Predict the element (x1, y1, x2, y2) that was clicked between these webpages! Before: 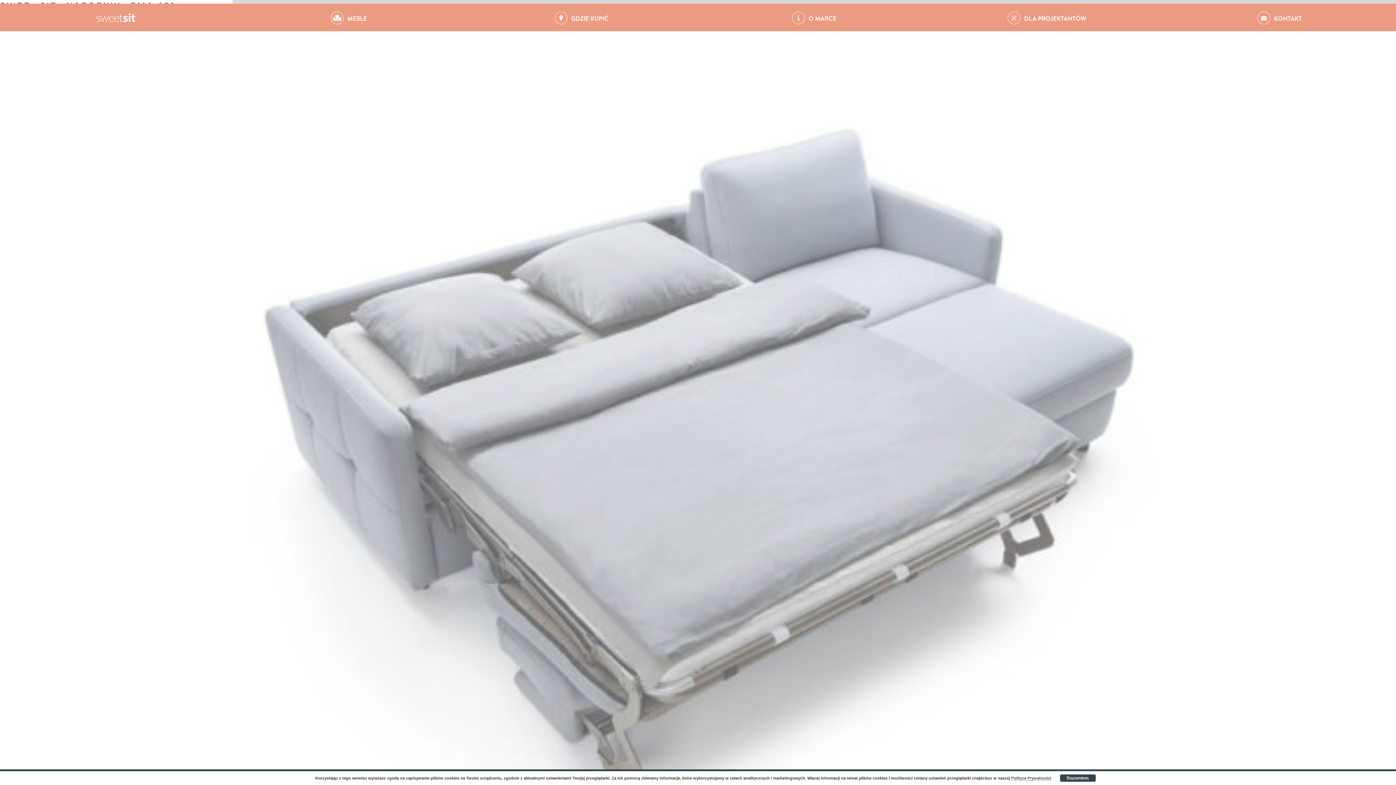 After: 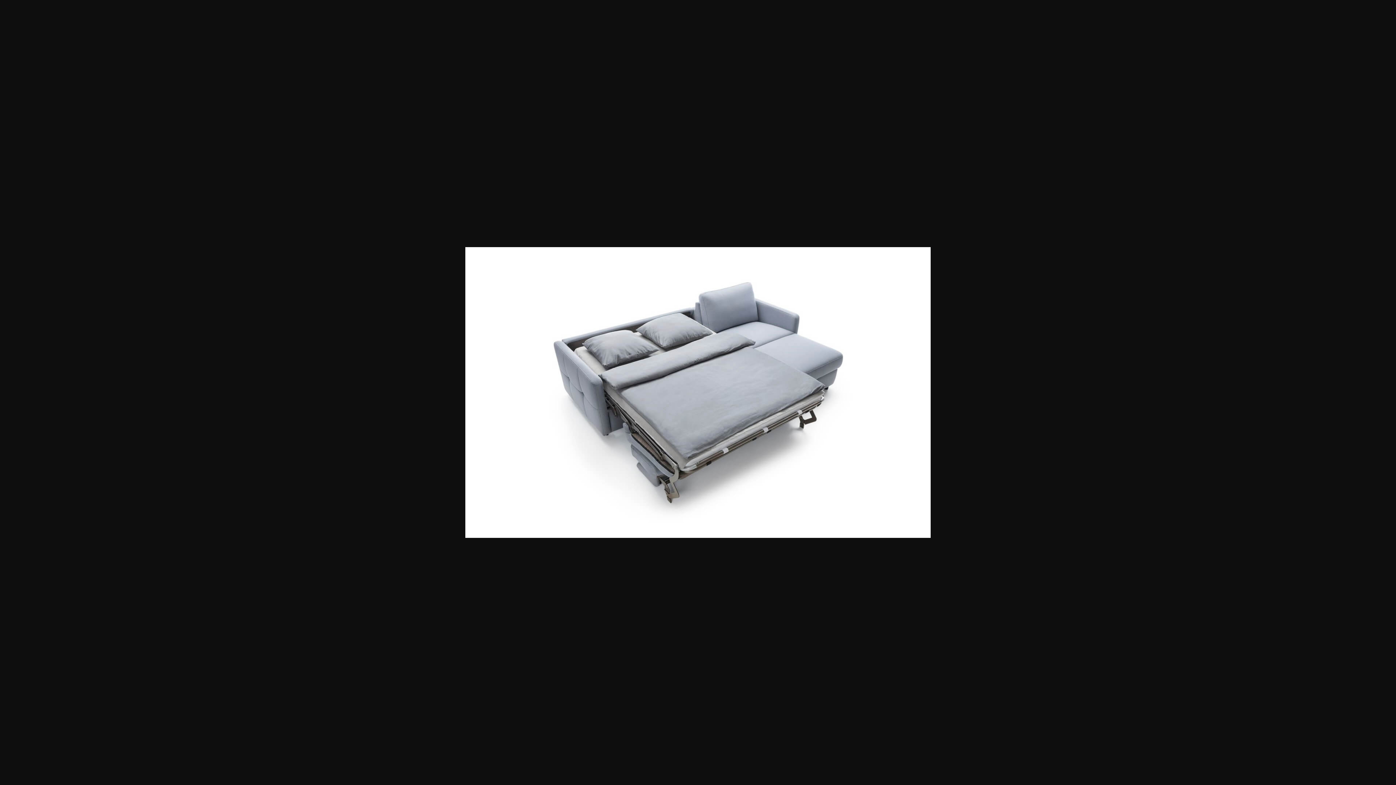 Action: bbox: (0, 455, 1396, 464)